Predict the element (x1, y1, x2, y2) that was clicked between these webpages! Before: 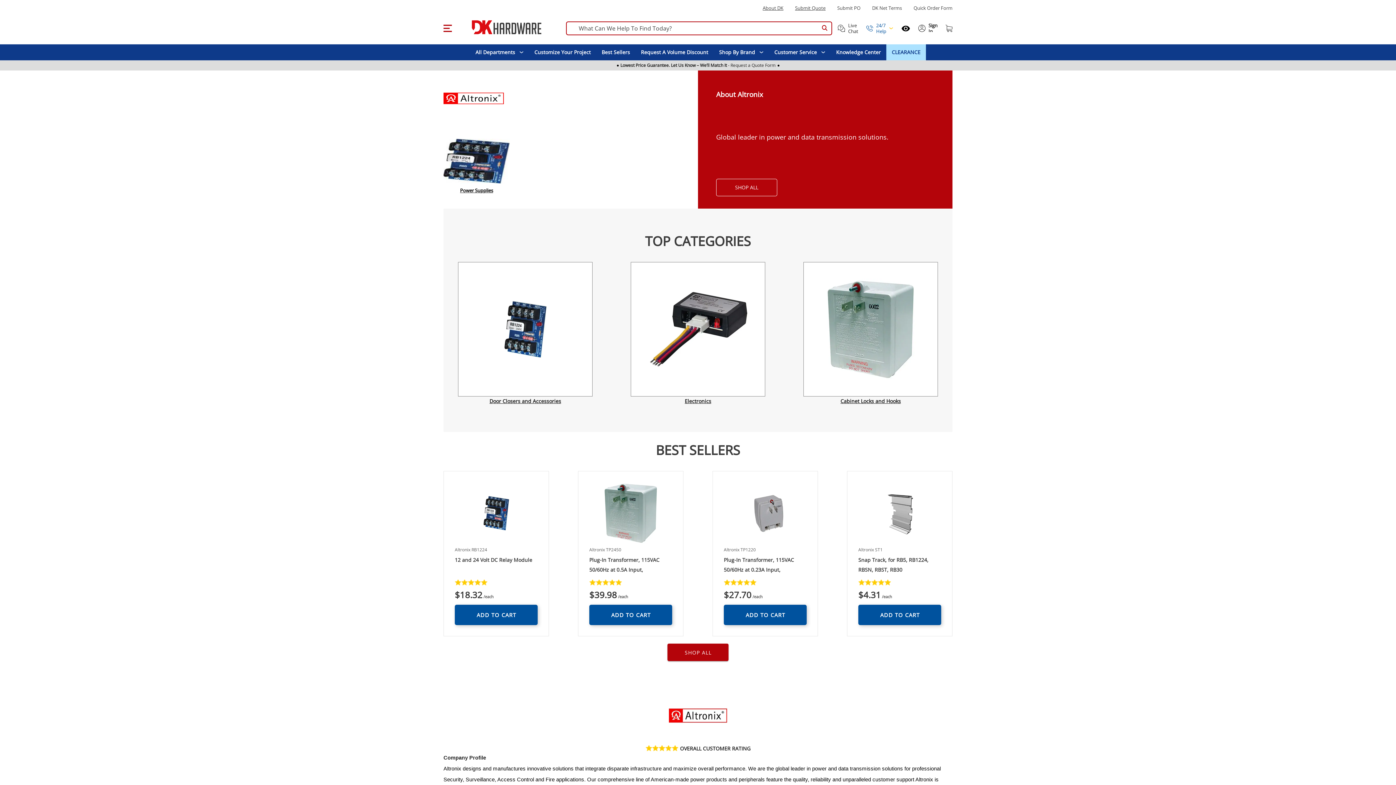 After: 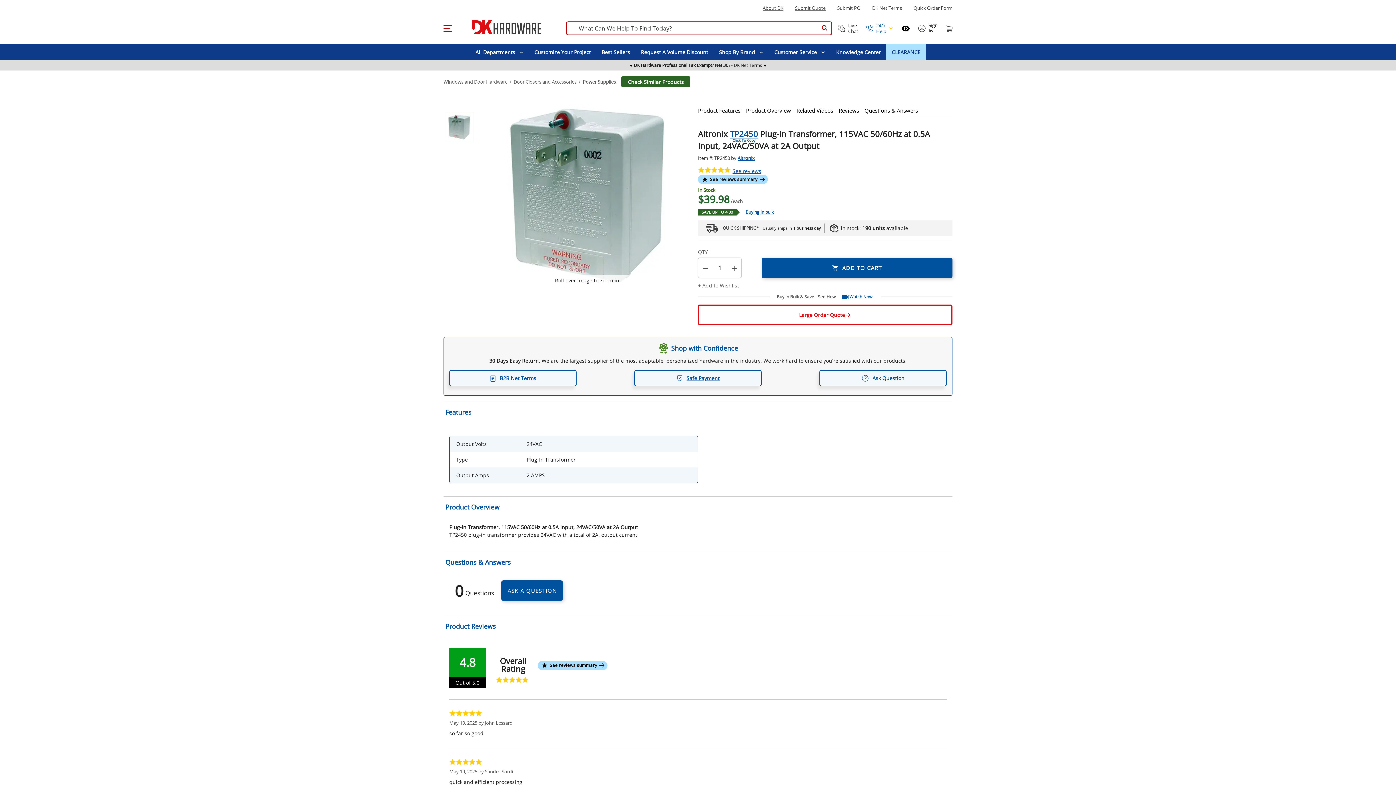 Action: bbox: (589, 544, 672, 577) label: Altronix TP2450 Plug-In Transformer, 115VAC 50/60Hz at 0.5A Input, 24VAC/50VA at 2A Output